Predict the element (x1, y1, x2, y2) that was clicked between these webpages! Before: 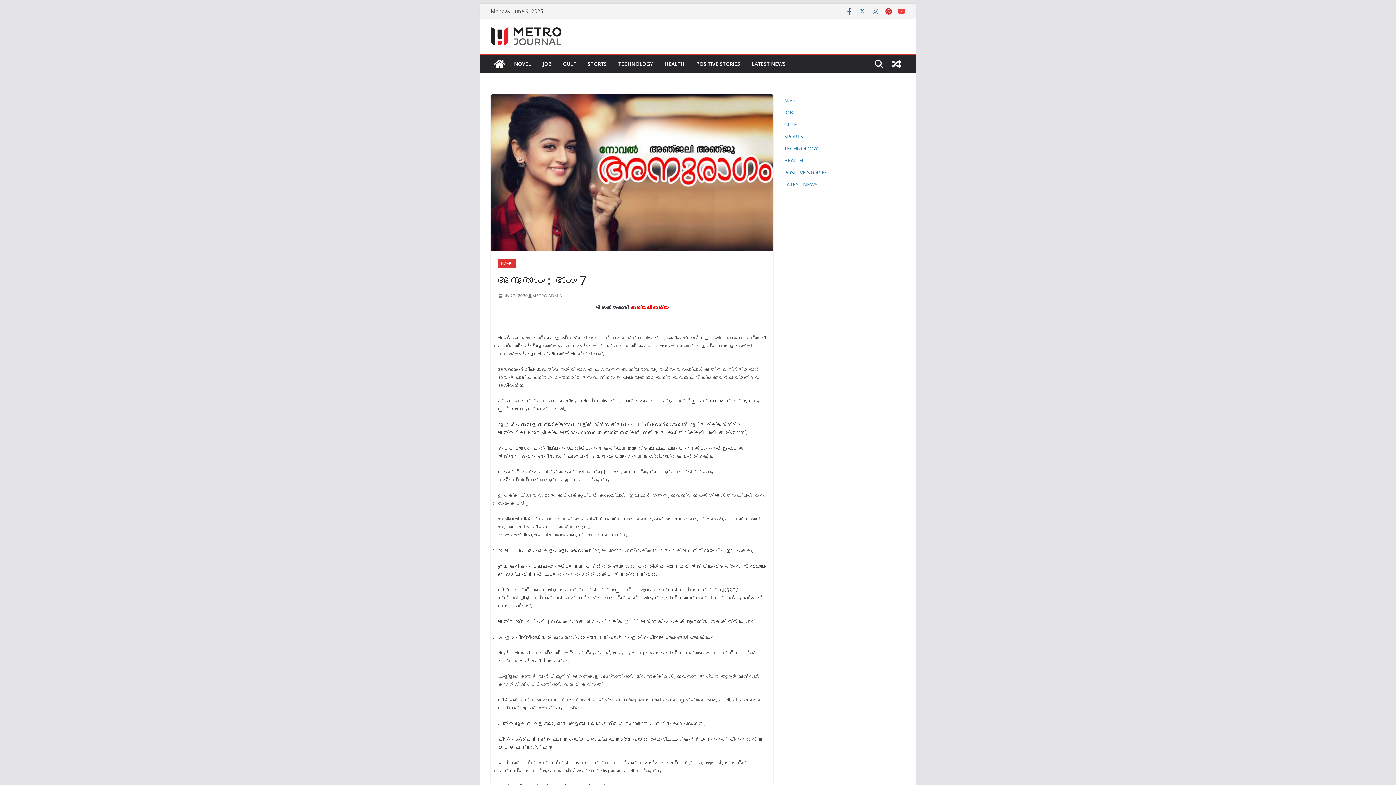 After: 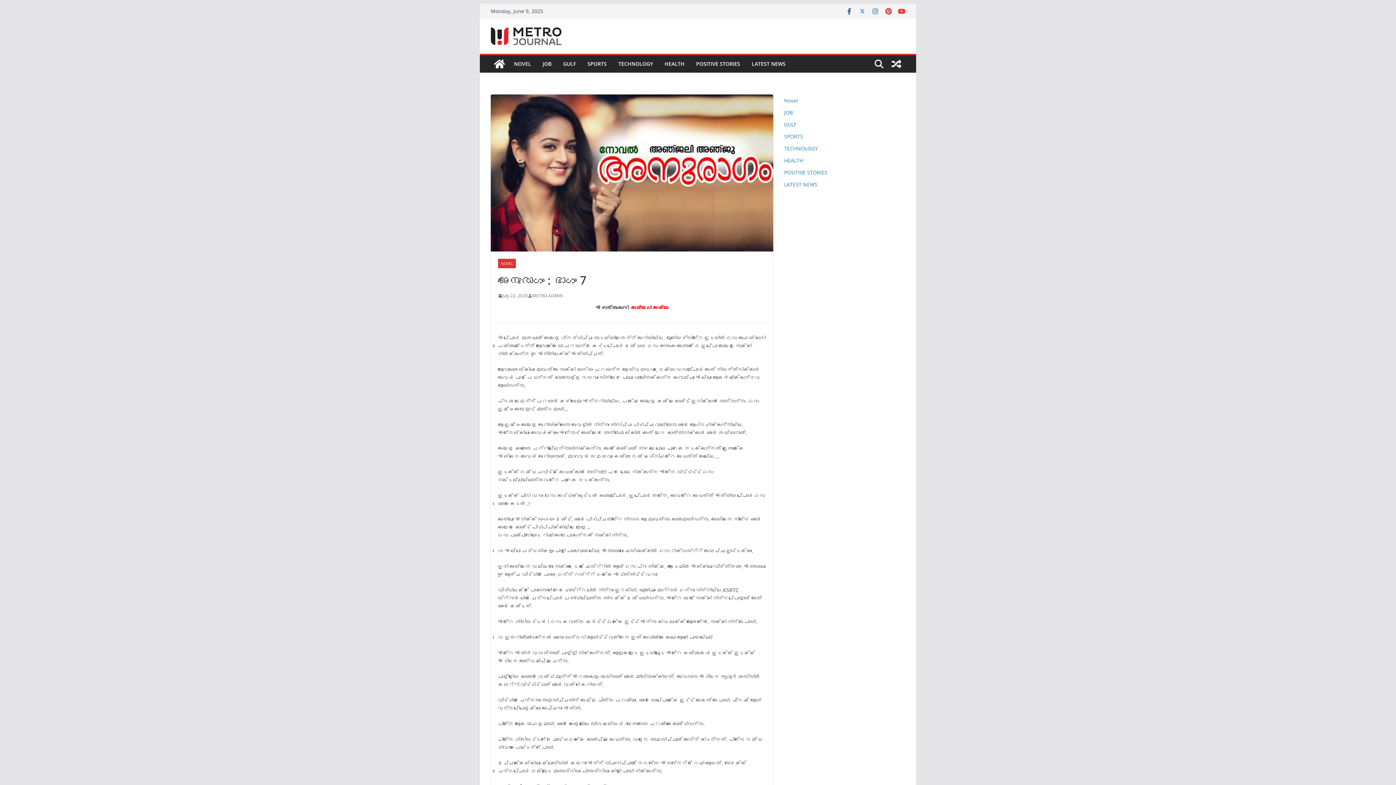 Action: bbox: (858, 7, 866, 14)